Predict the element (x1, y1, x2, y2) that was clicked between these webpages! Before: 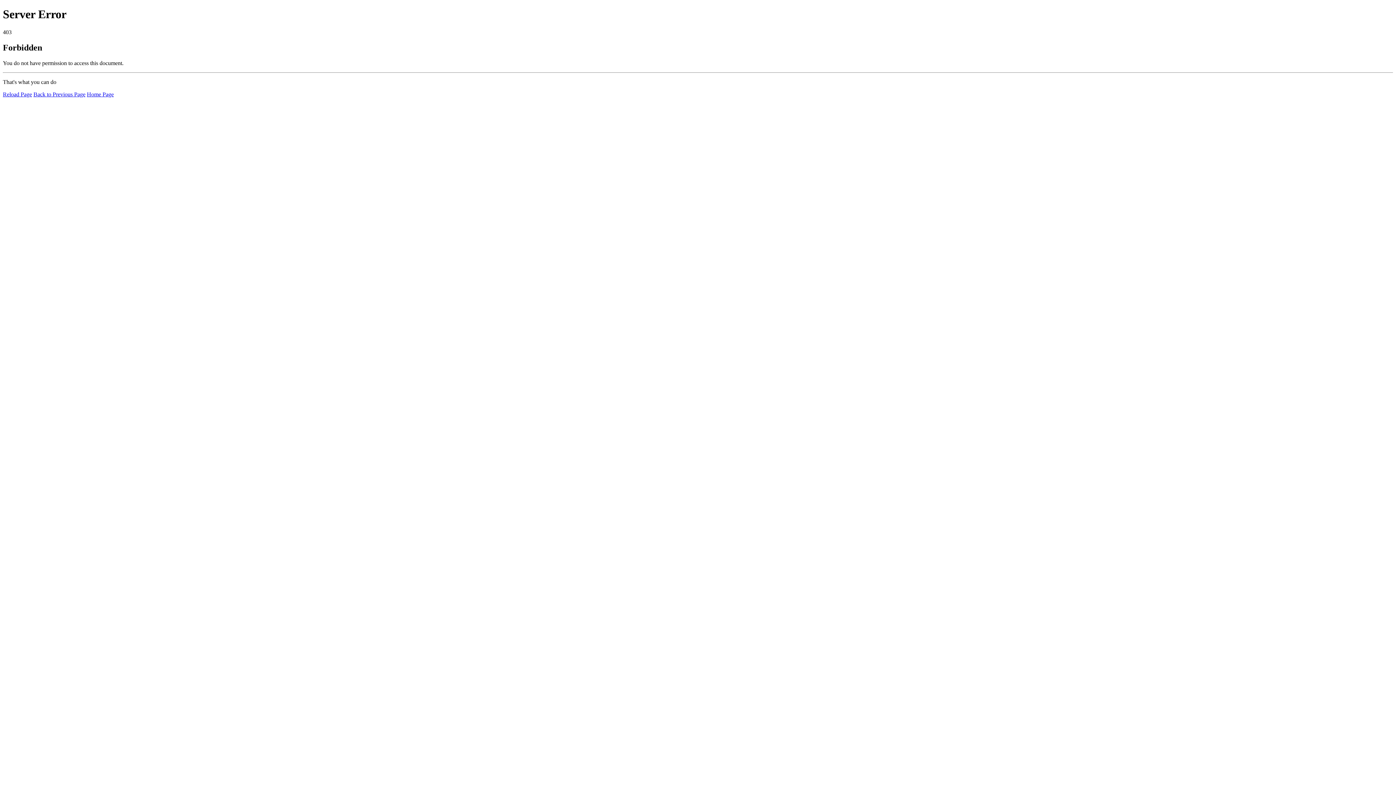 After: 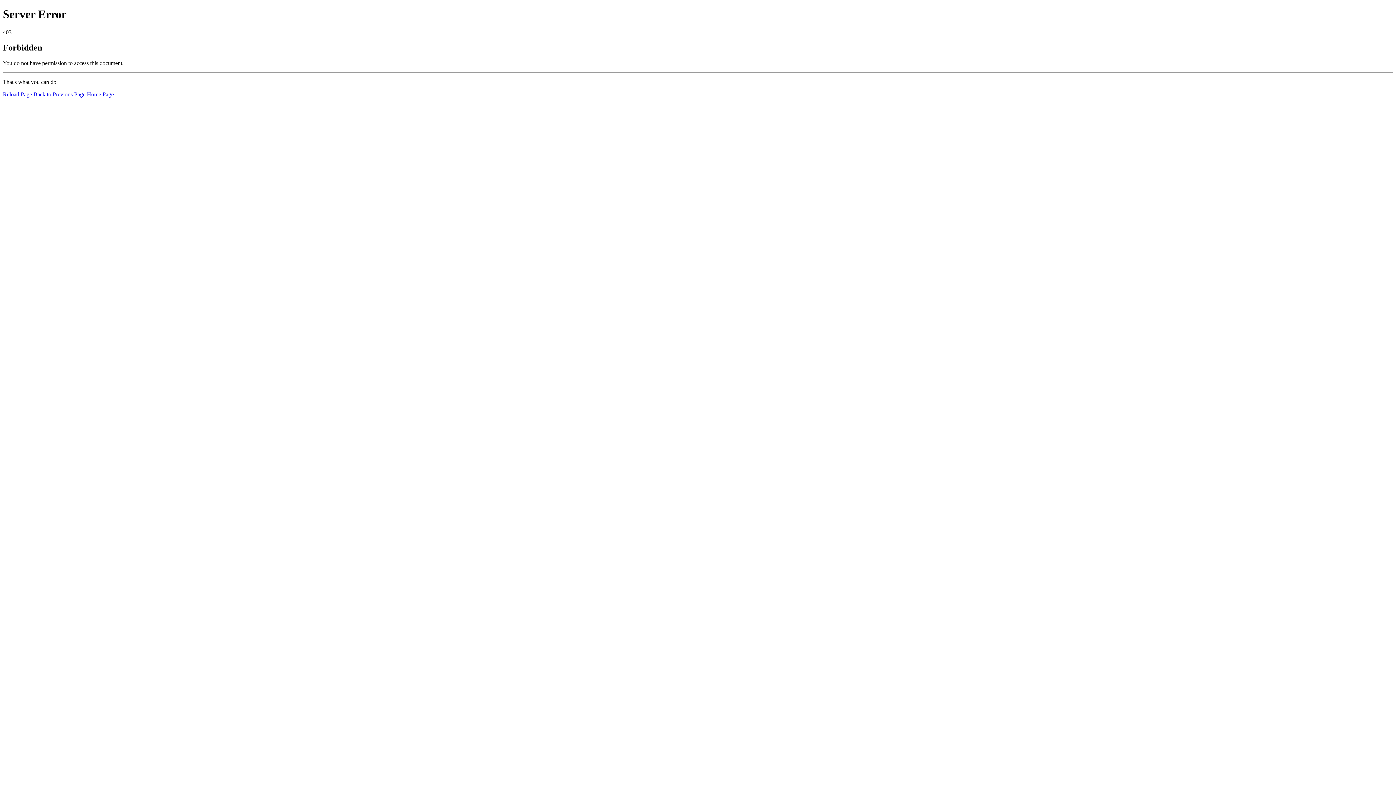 Action: bbox: (86, 91, 113, 97) label: Home Page